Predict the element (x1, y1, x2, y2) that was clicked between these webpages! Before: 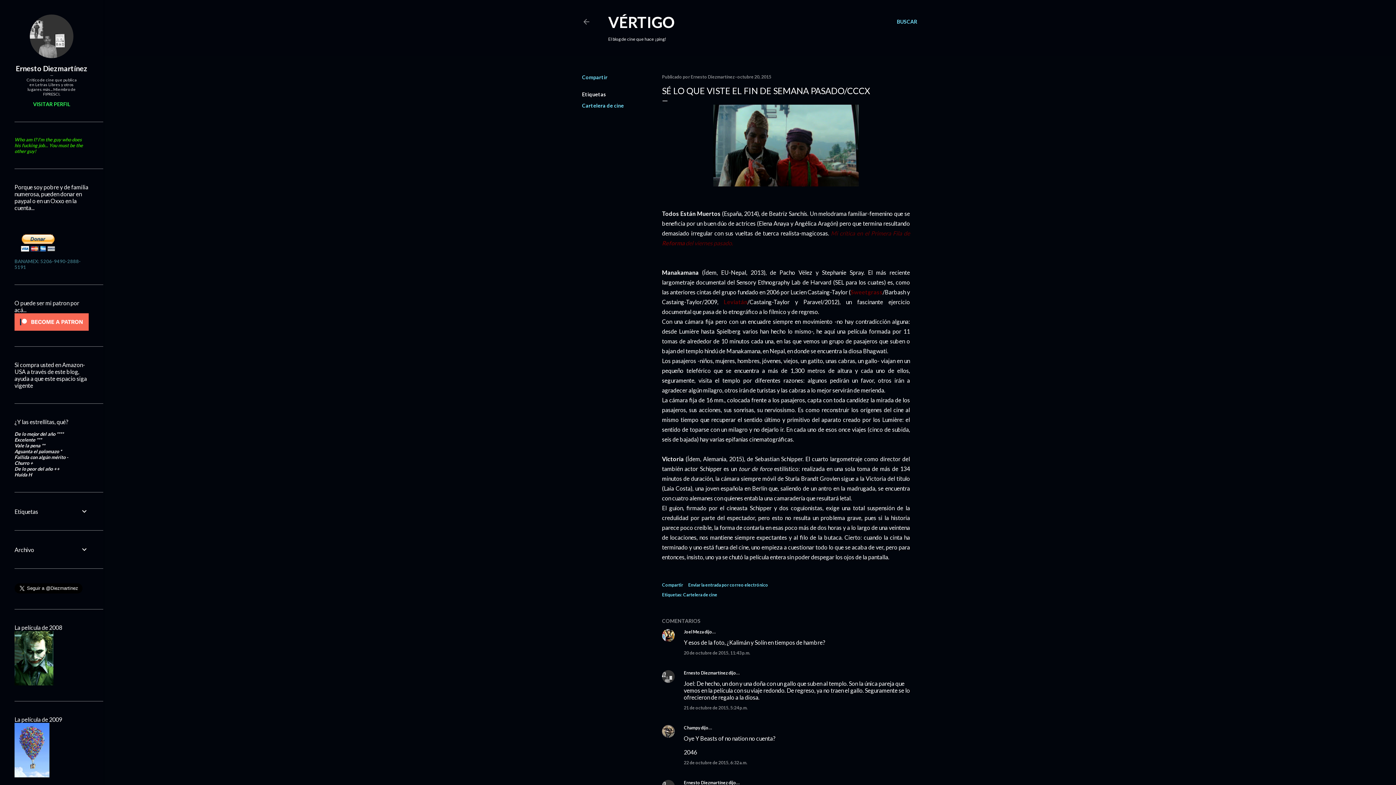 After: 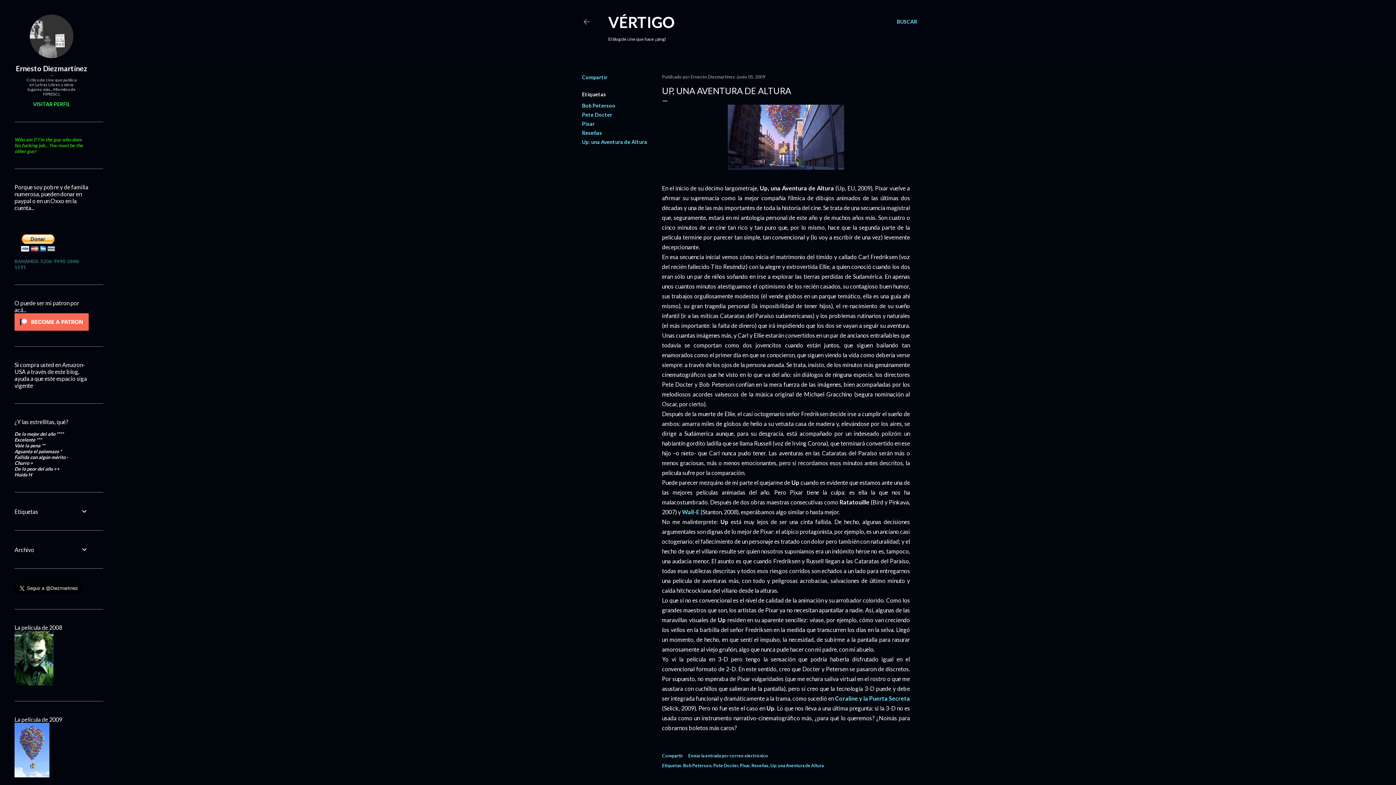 Action: bbox: (14, 773, 49, 778)